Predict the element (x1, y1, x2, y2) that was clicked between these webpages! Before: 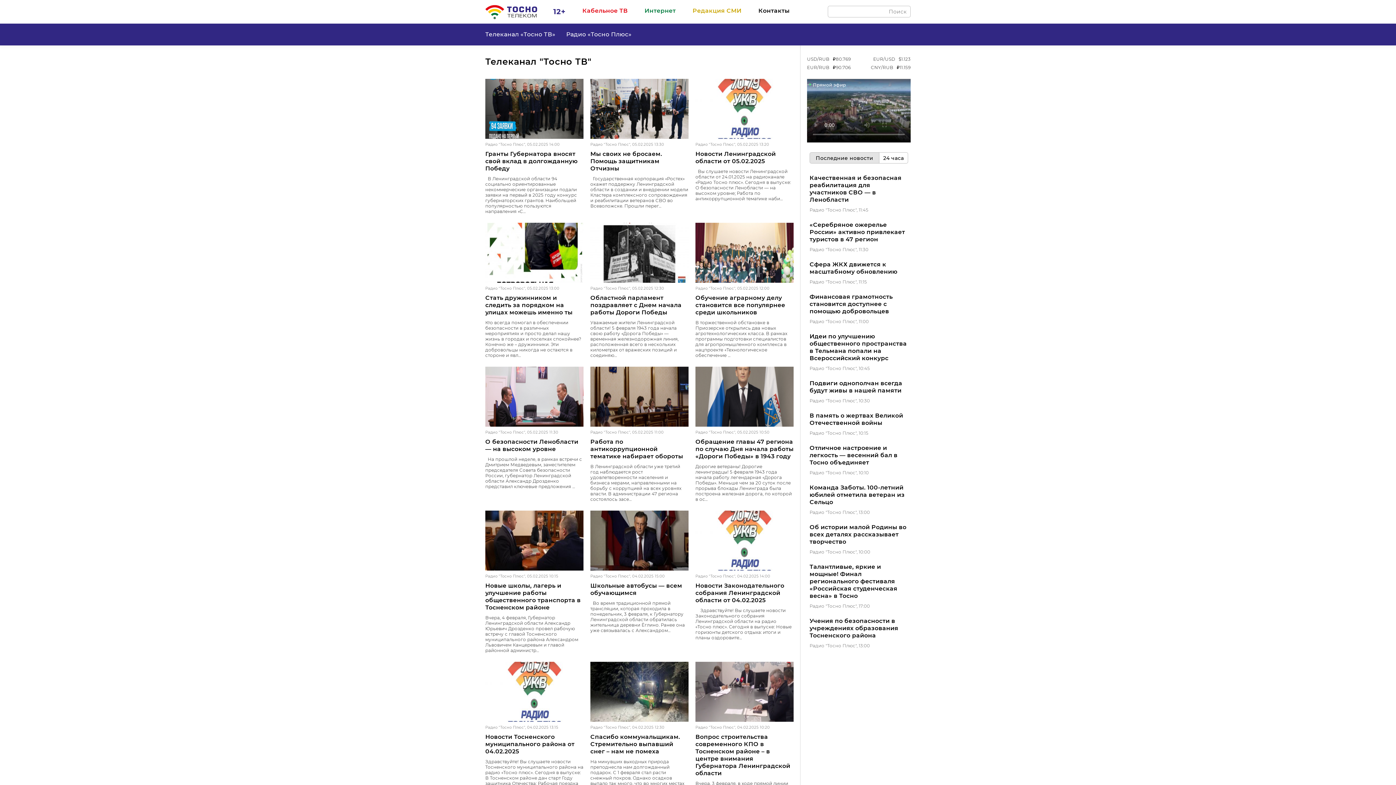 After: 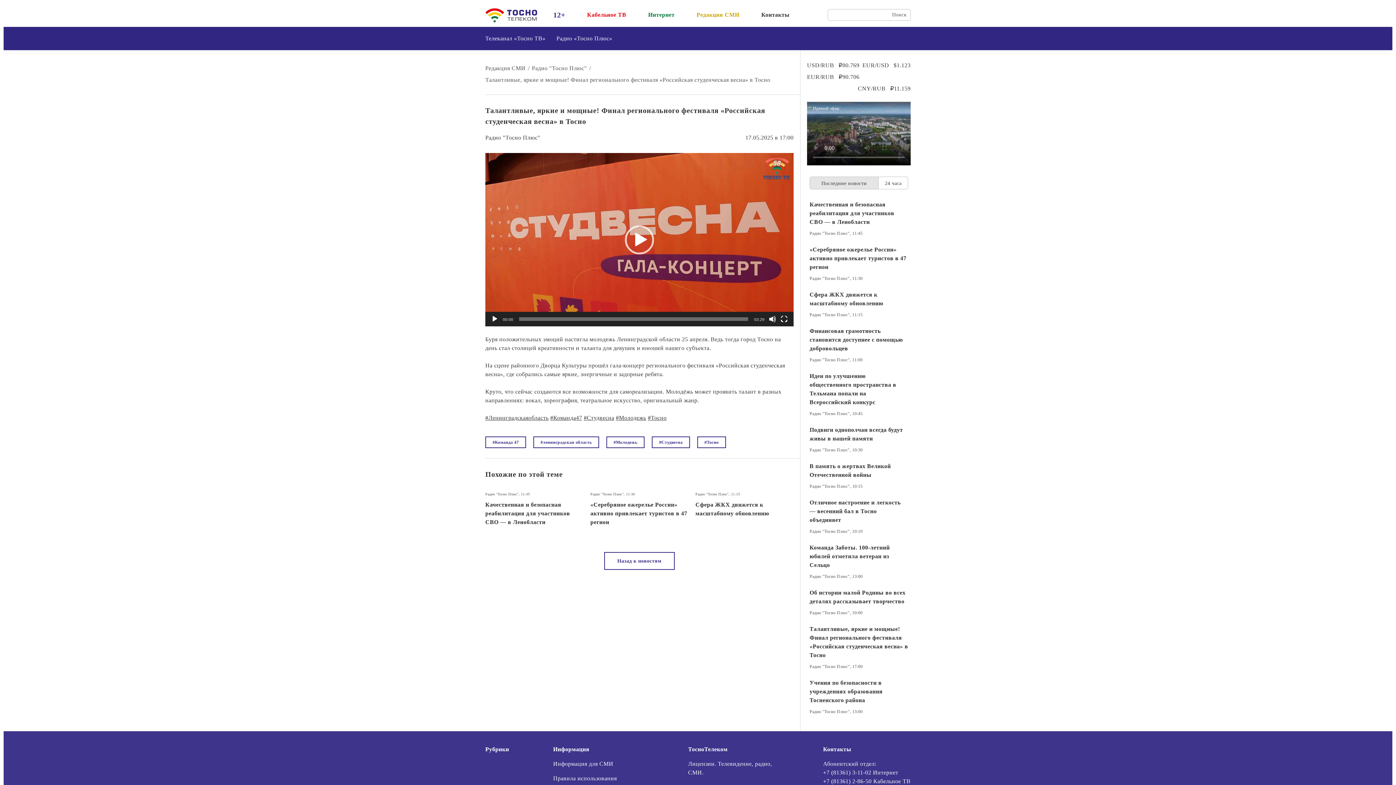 Action: label: Талантливые, яркие и мощные! Финал регионального фестиваля «Российская студенческая весна» в Тосно bbox: (809, 563, 908, 600)